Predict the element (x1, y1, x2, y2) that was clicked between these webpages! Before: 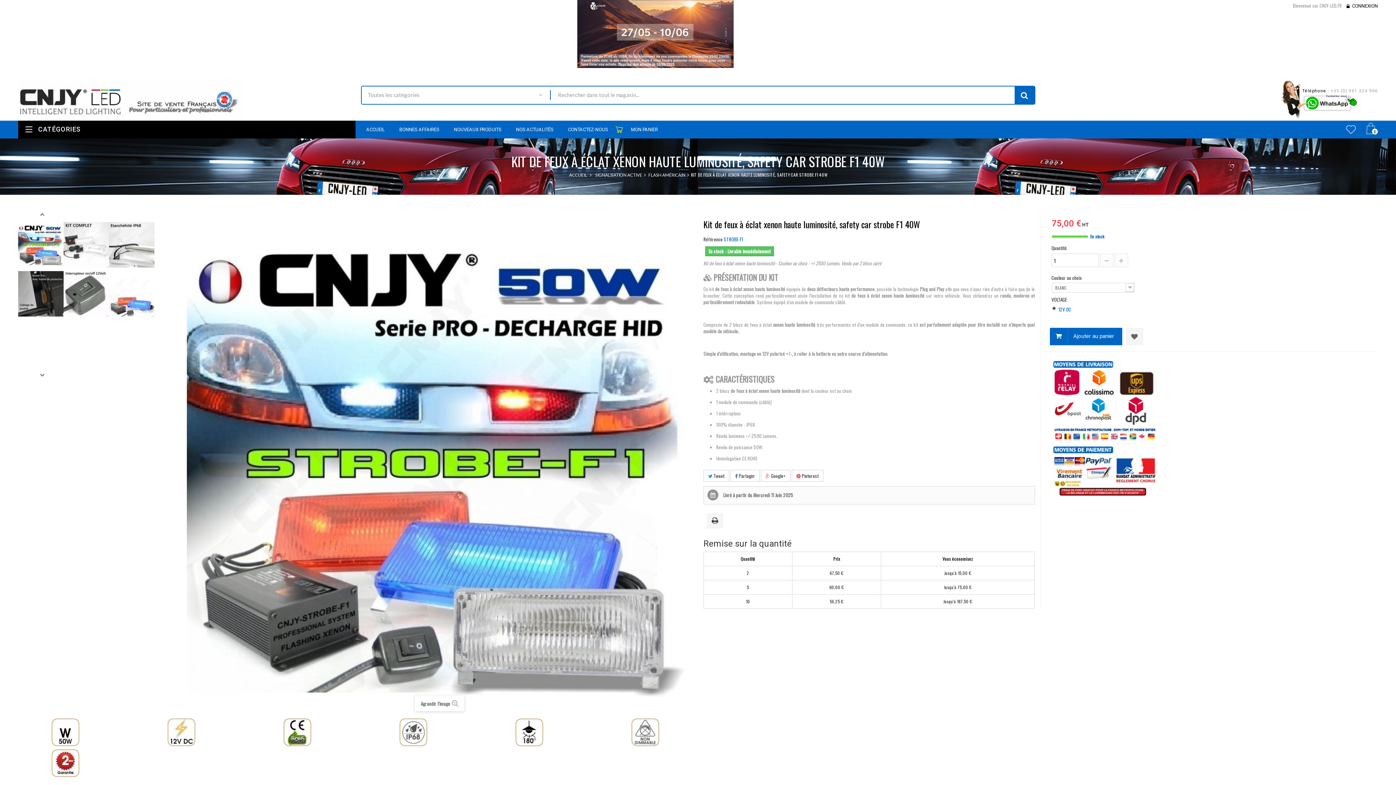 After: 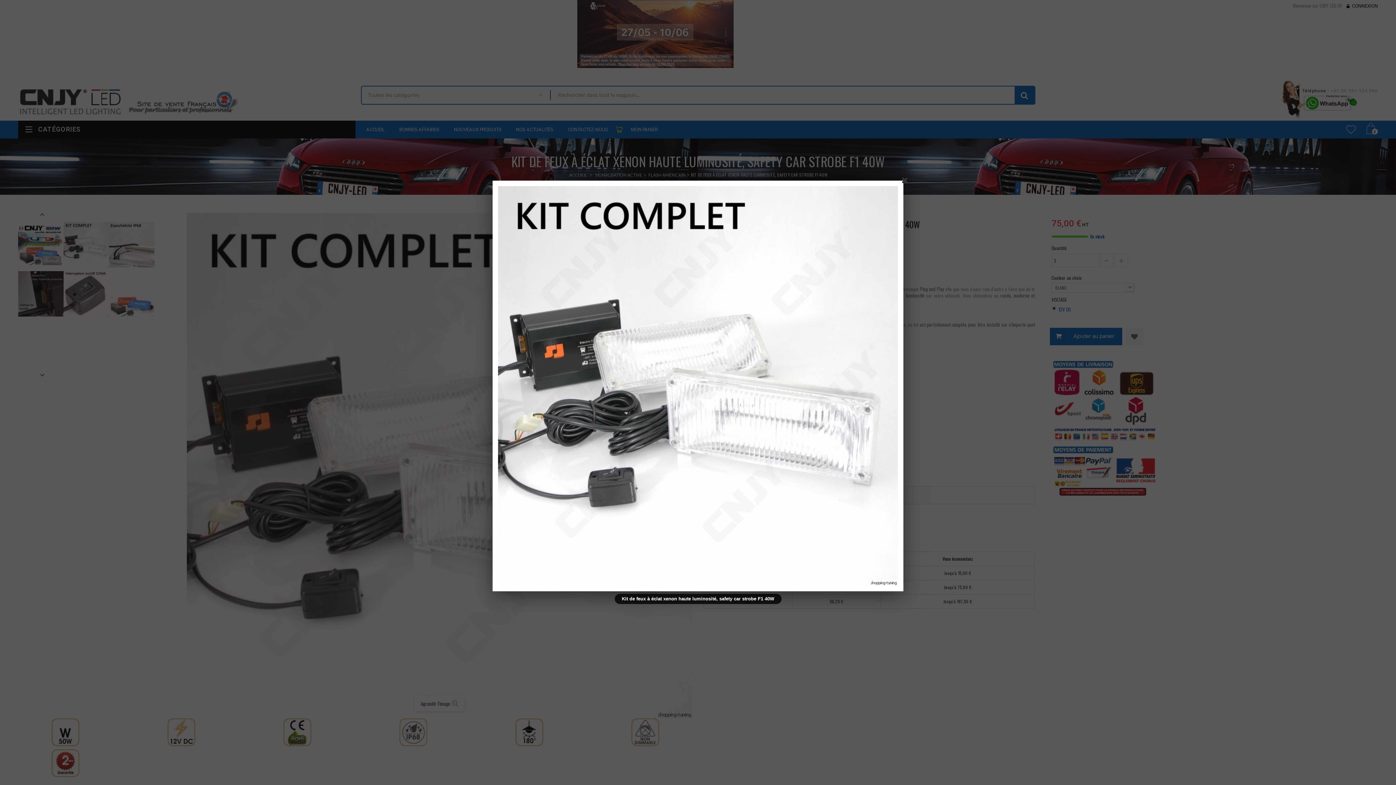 Action: bbox: (63, 222, 109, 267)